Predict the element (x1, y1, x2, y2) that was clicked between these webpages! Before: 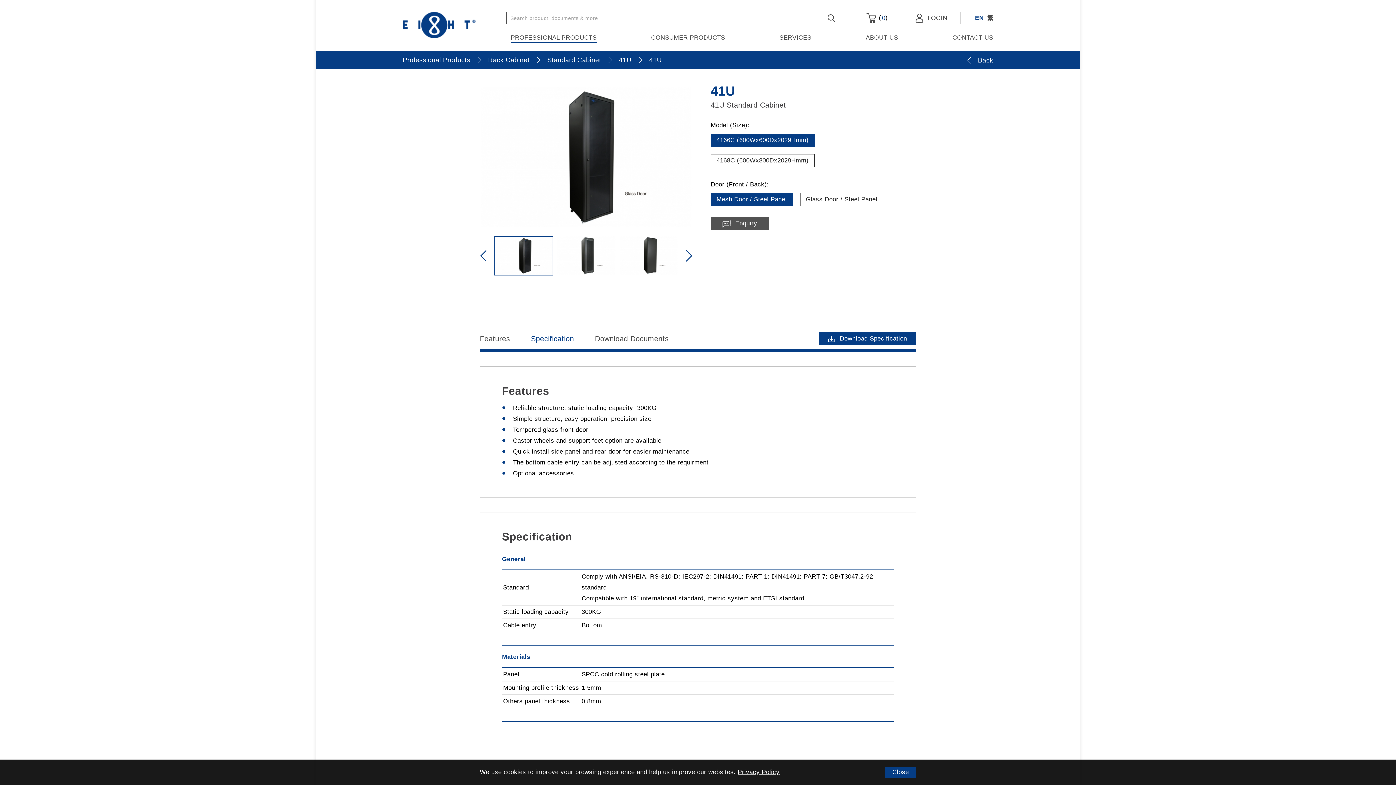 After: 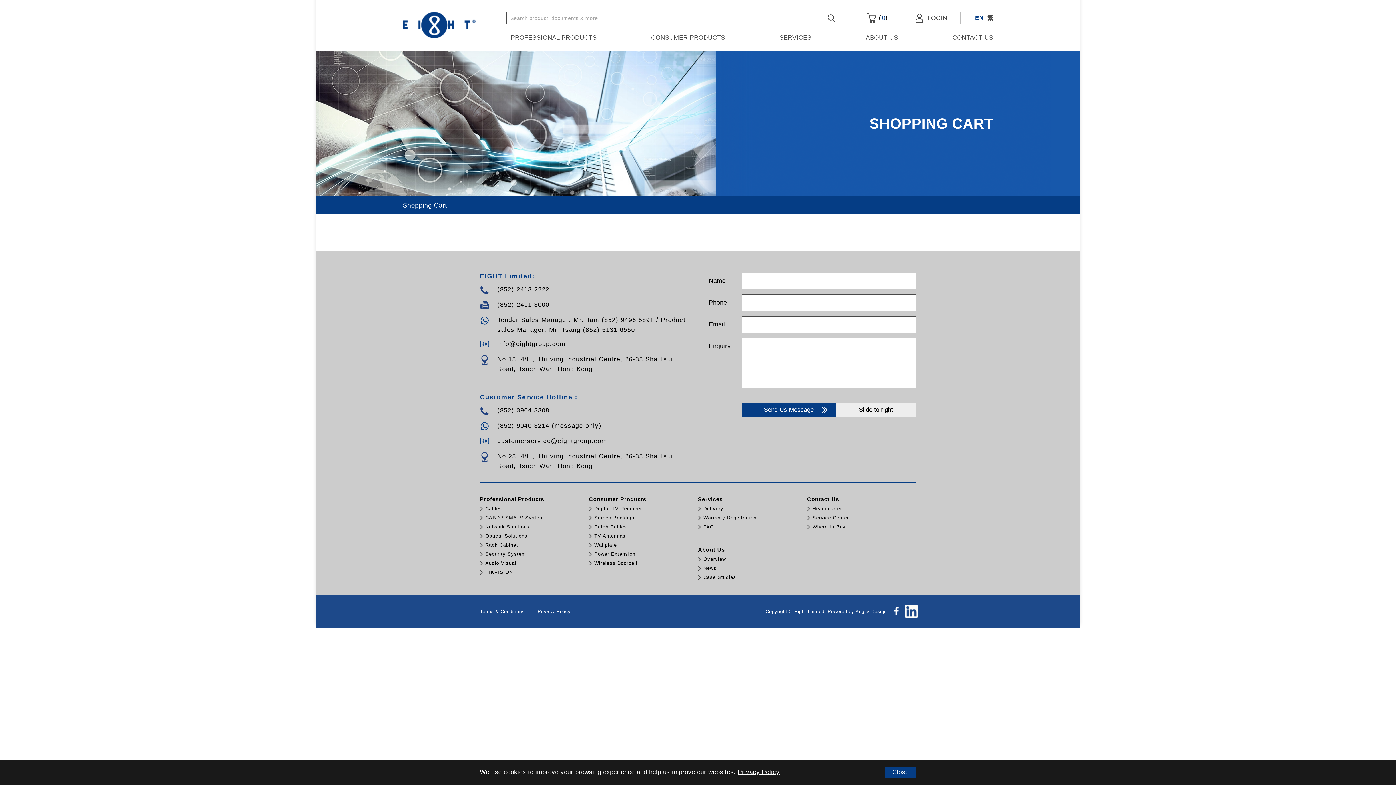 Action: label:  (0) bbox: (866, 12, 888, 24)